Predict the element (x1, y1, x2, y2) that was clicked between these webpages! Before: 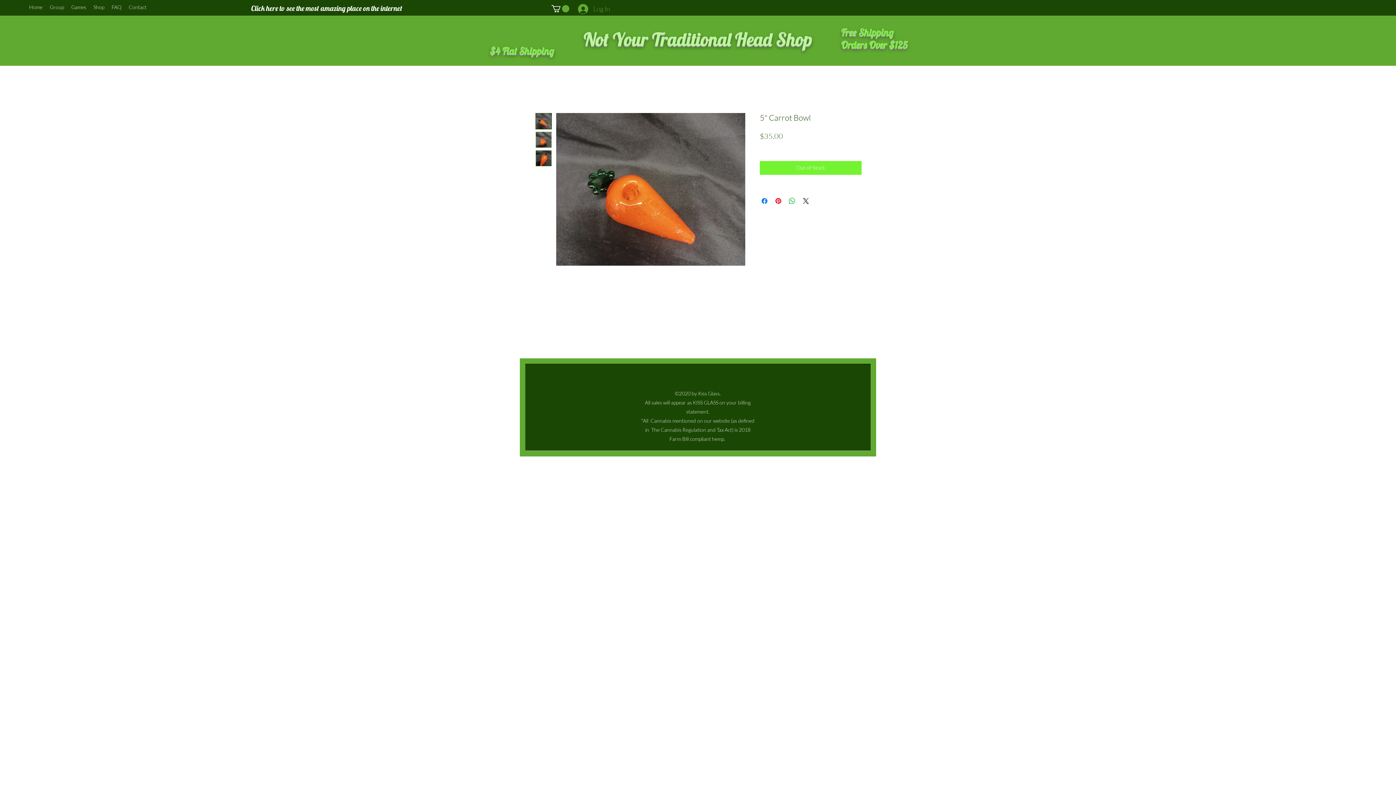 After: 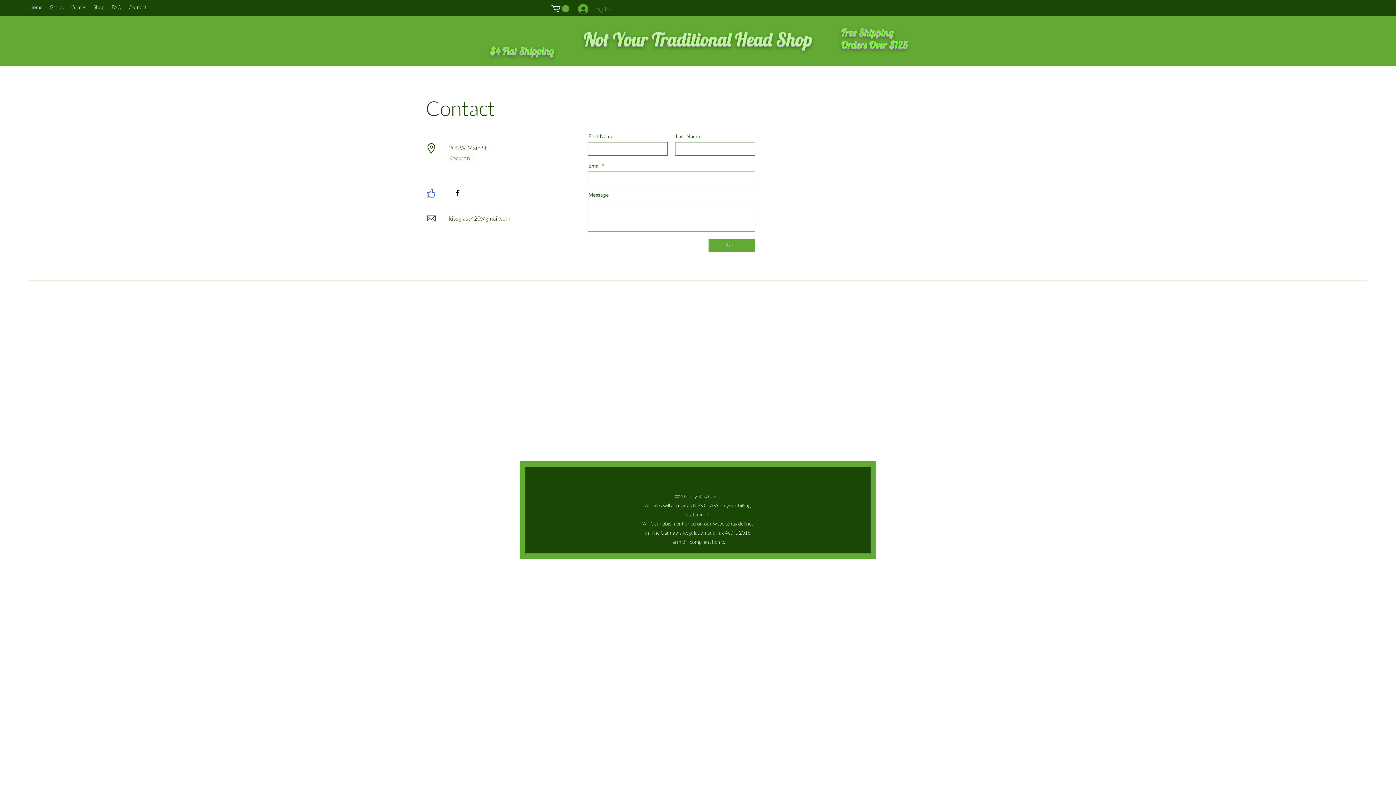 Action: label: Contact bbox: (125, 1, 150, 12)